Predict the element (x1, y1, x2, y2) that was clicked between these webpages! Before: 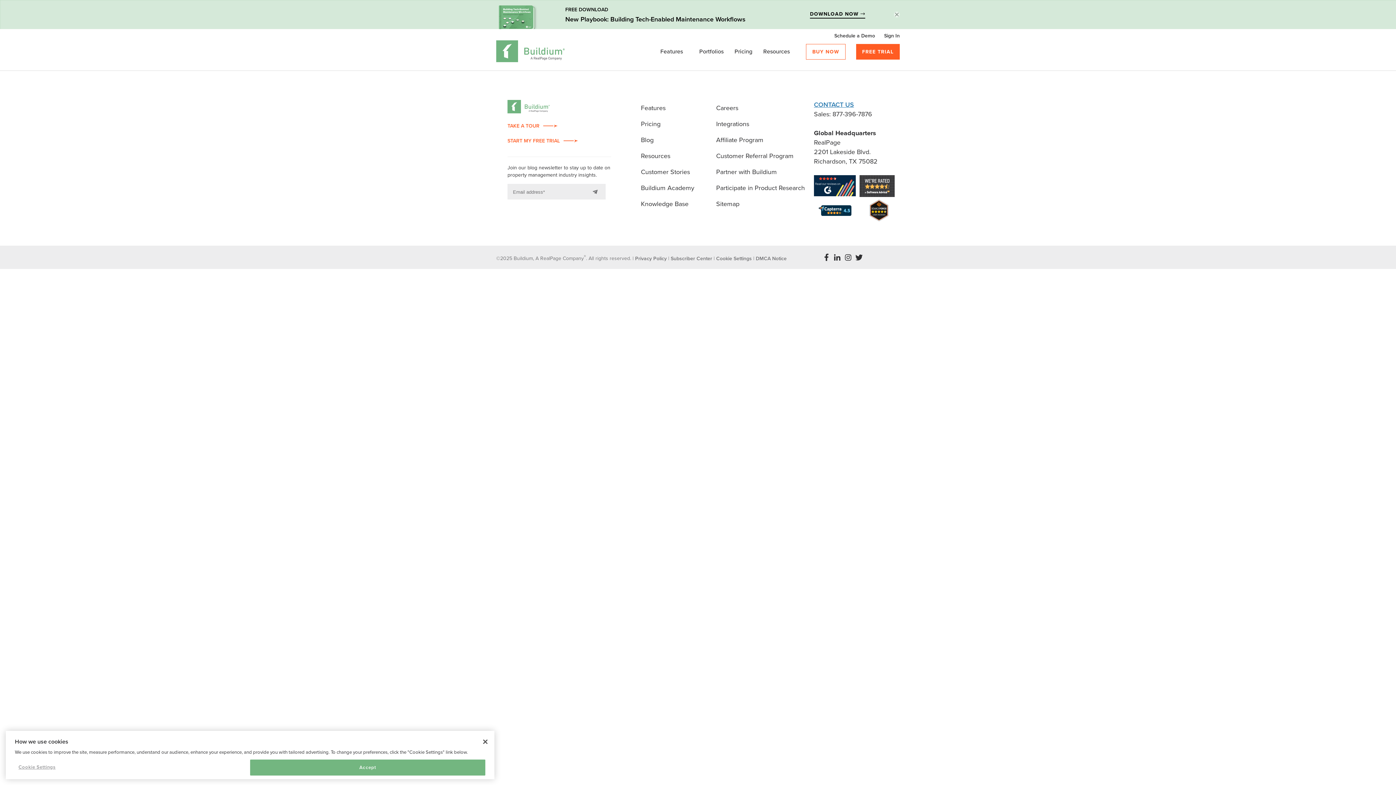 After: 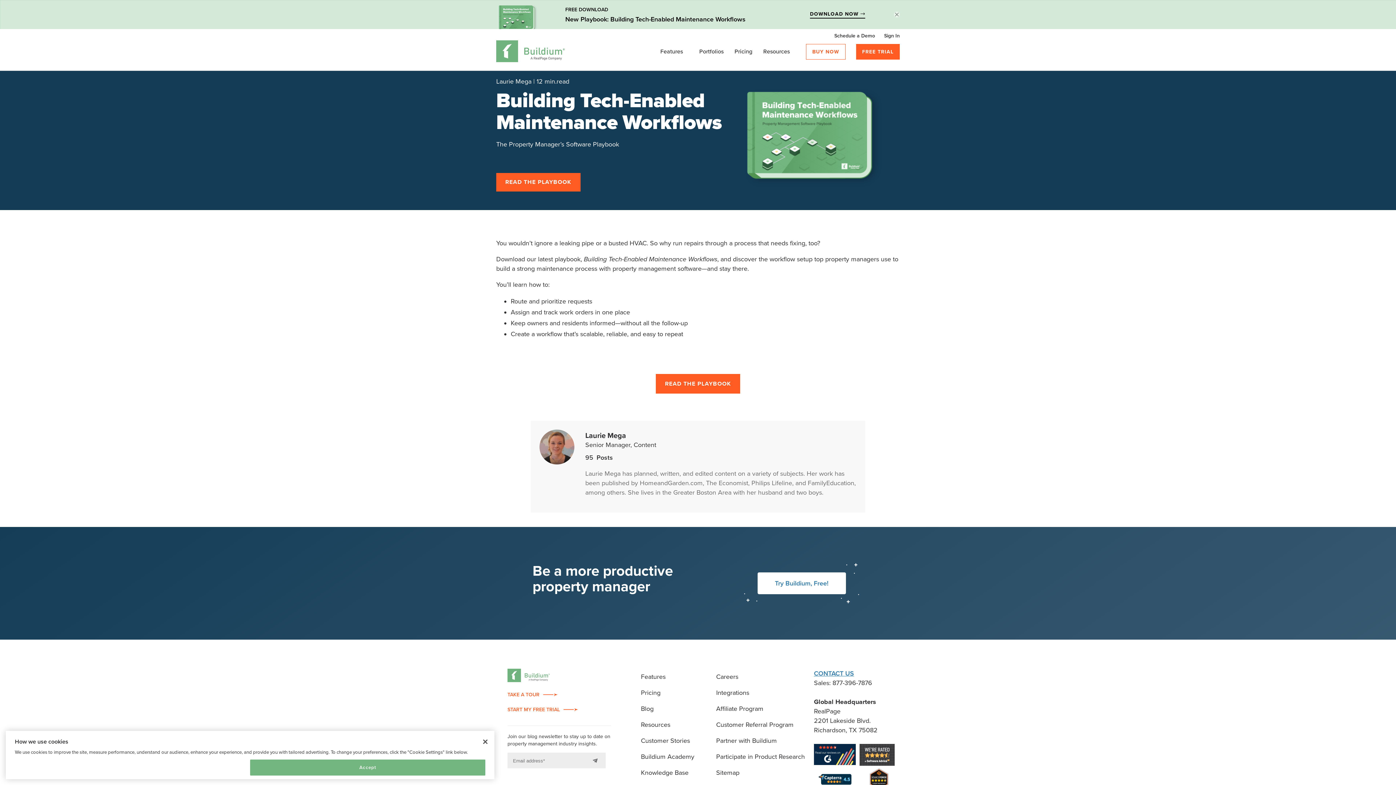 Action: label: FREE DOWNLOAD
New Playbook: Building Tech-Enabled Maintenance Workflows bbox: (565, 5, 745, 24)